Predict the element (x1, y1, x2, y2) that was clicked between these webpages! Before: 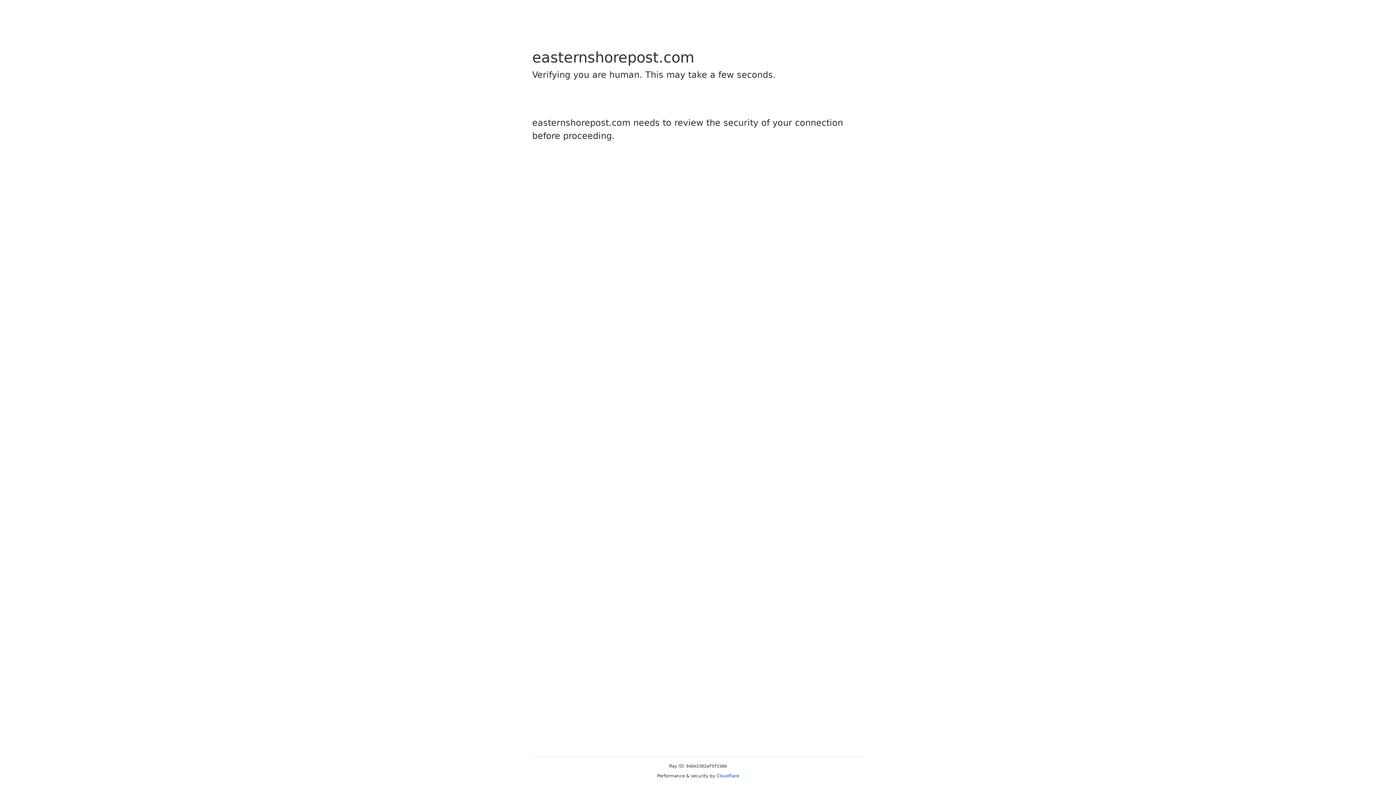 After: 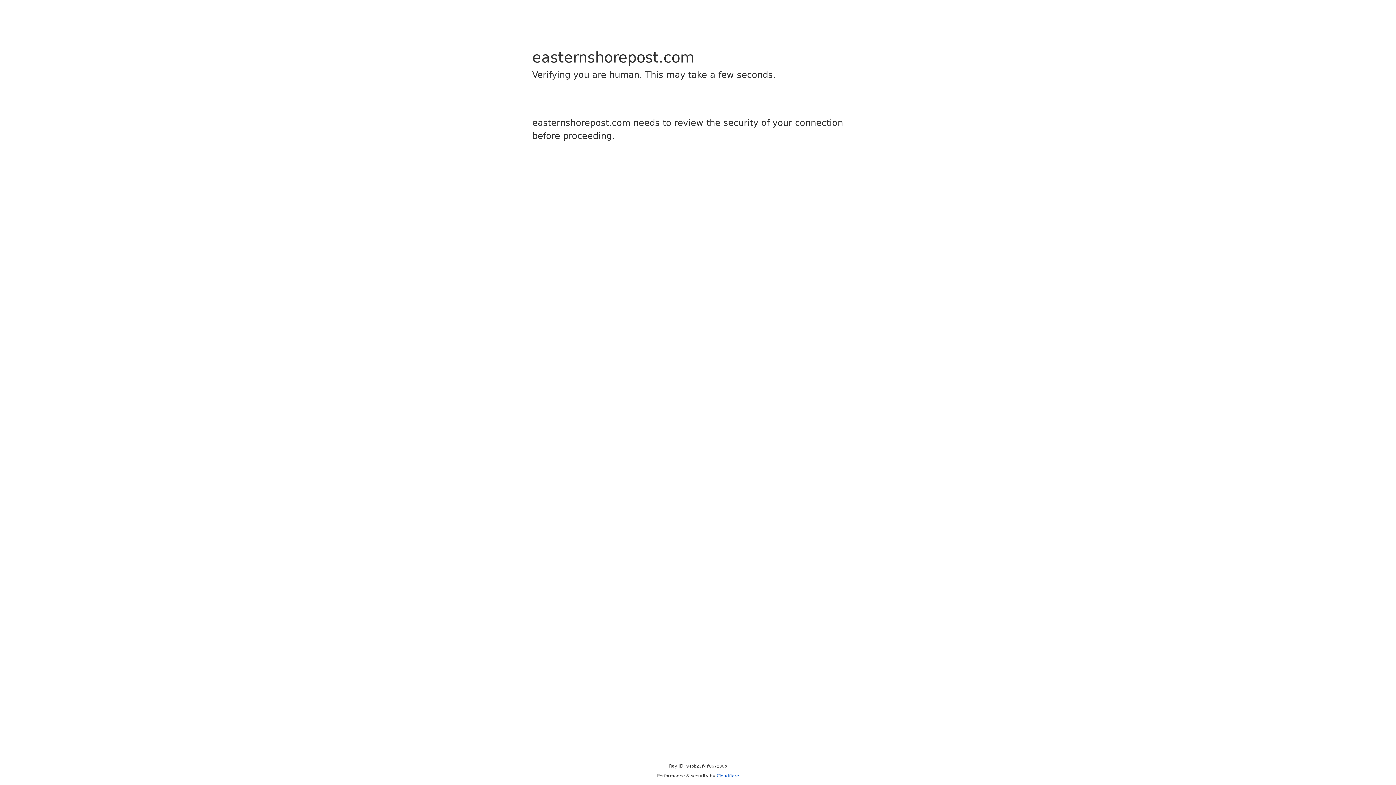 Action: bbox: (716, 773, 739, 778) label: Cloudflare